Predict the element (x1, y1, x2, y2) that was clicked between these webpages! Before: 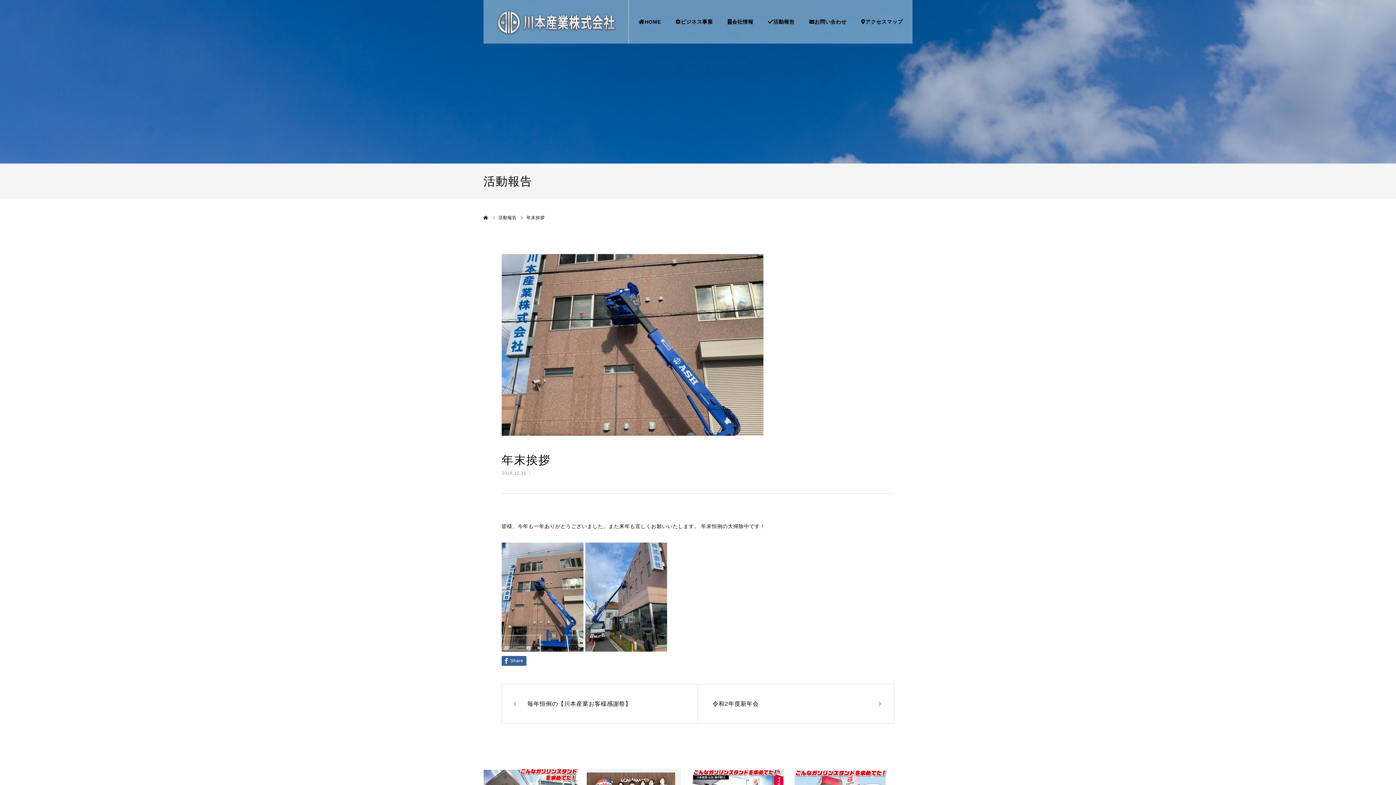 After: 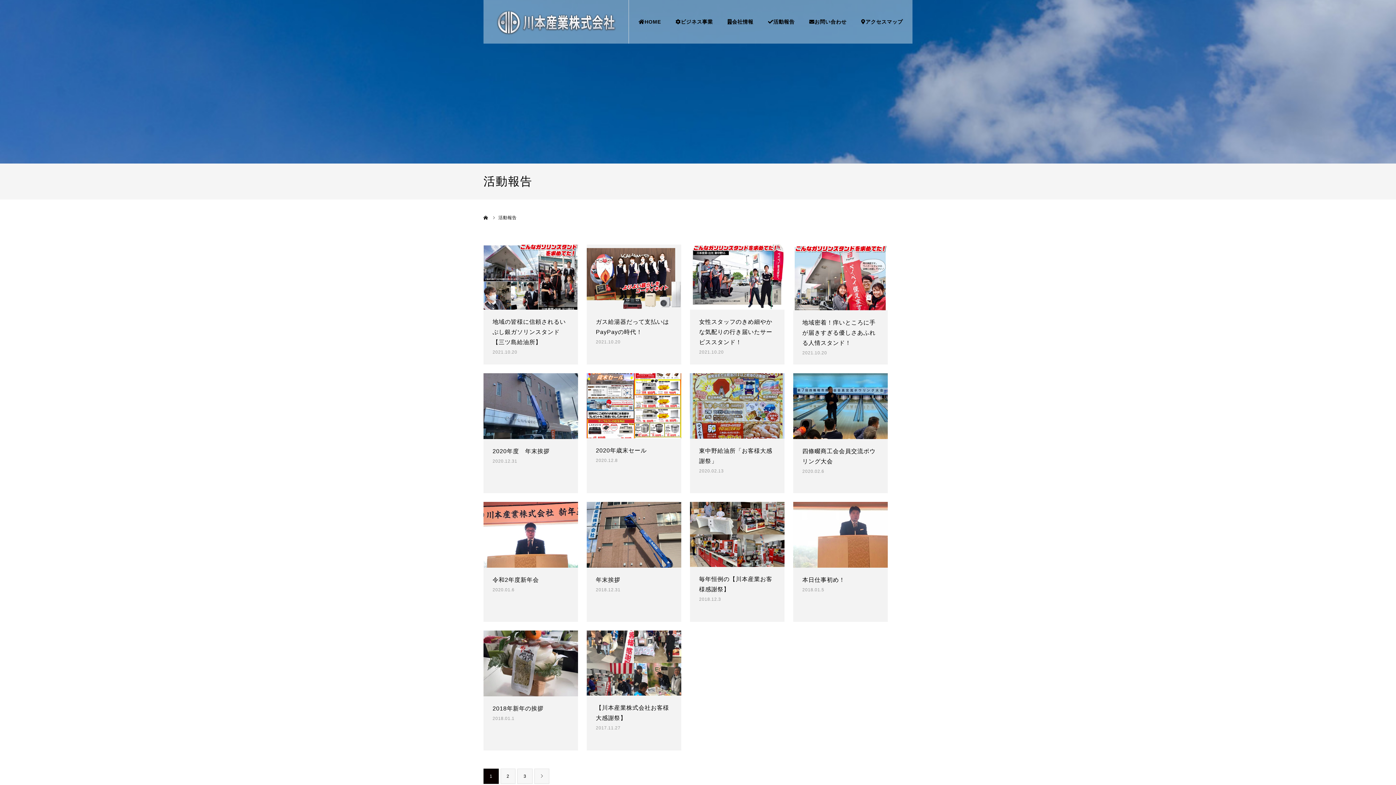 Action: bbox: (498, 215, 516, 220) label: 活動報告